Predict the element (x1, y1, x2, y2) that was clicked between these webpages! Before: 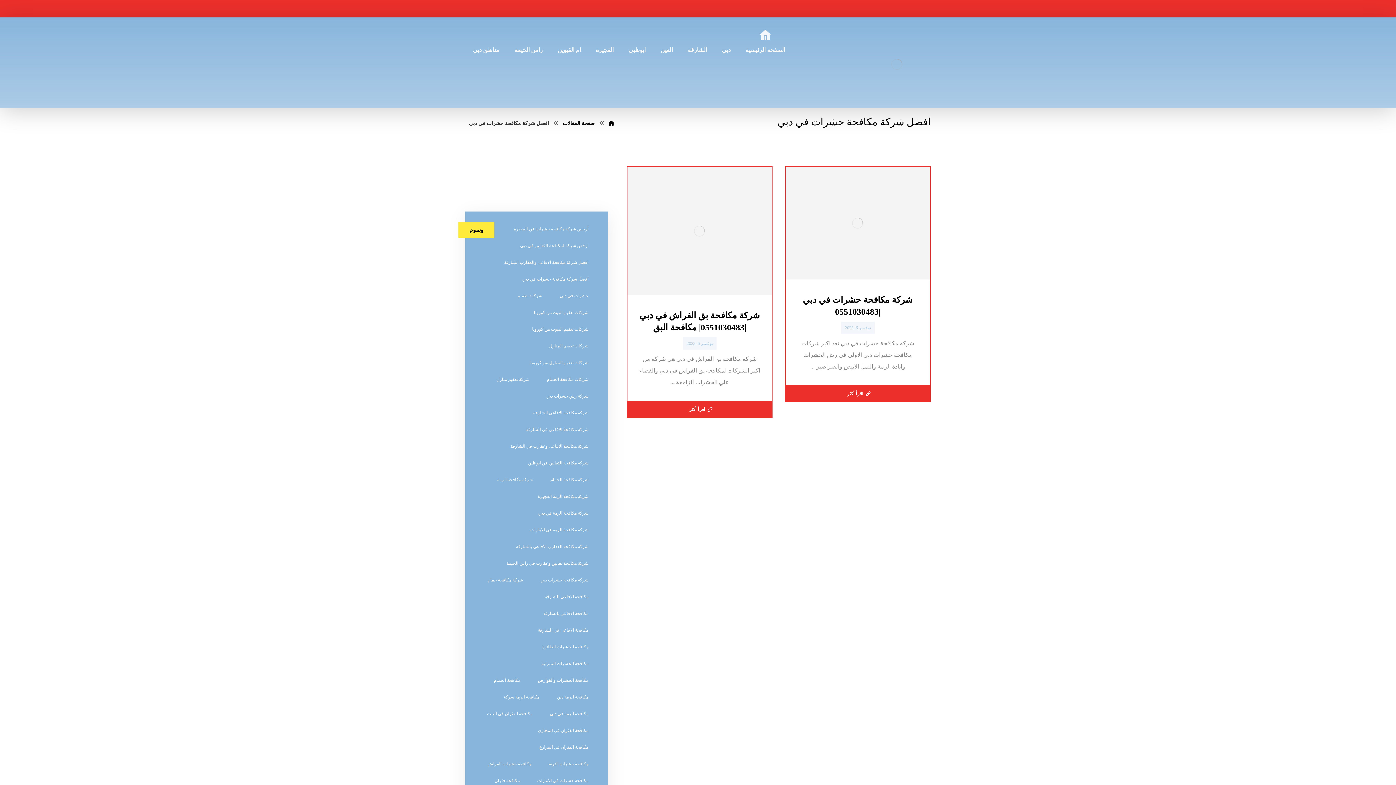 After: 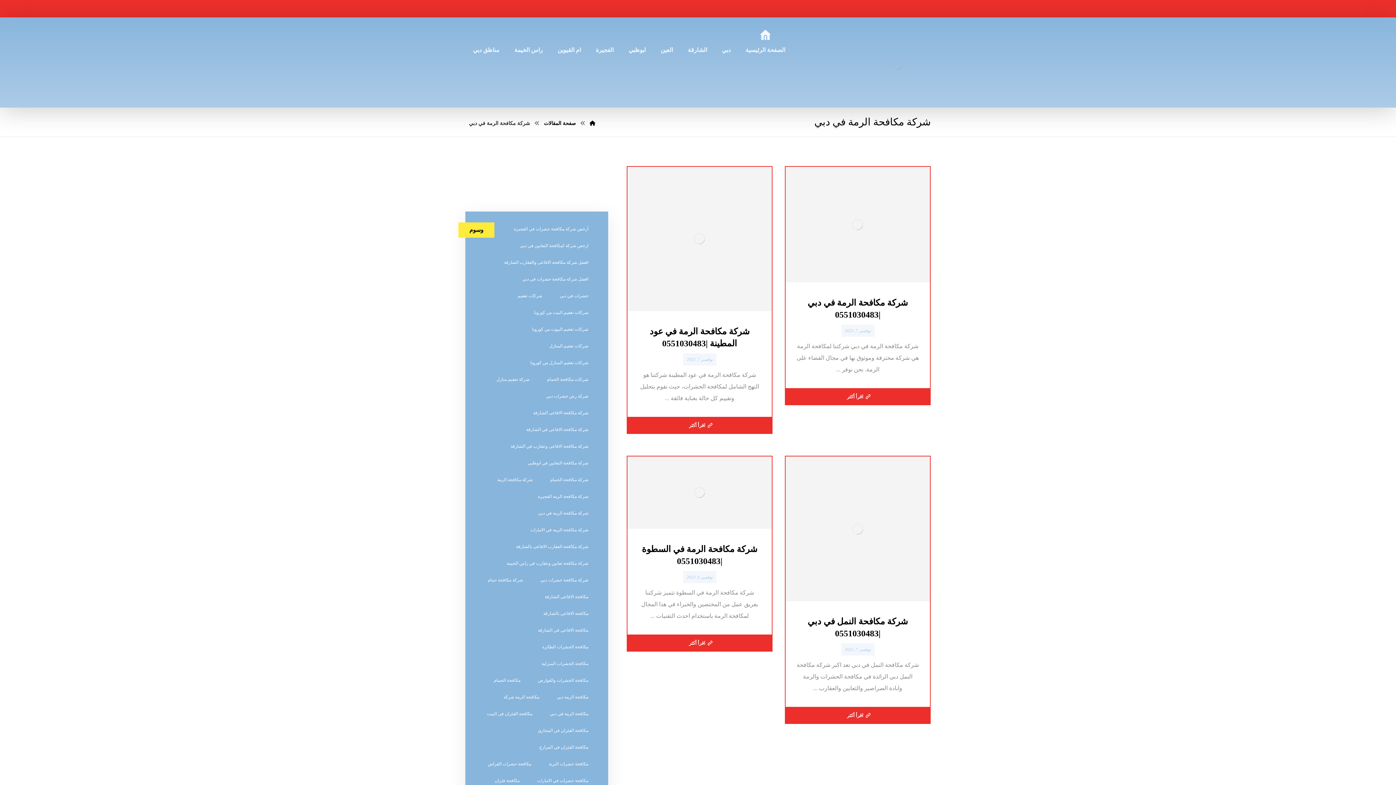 Action: label: شركة مكافحة الرمة في دبي (4 عناصر) bbox: (531, 506, 595, 520)